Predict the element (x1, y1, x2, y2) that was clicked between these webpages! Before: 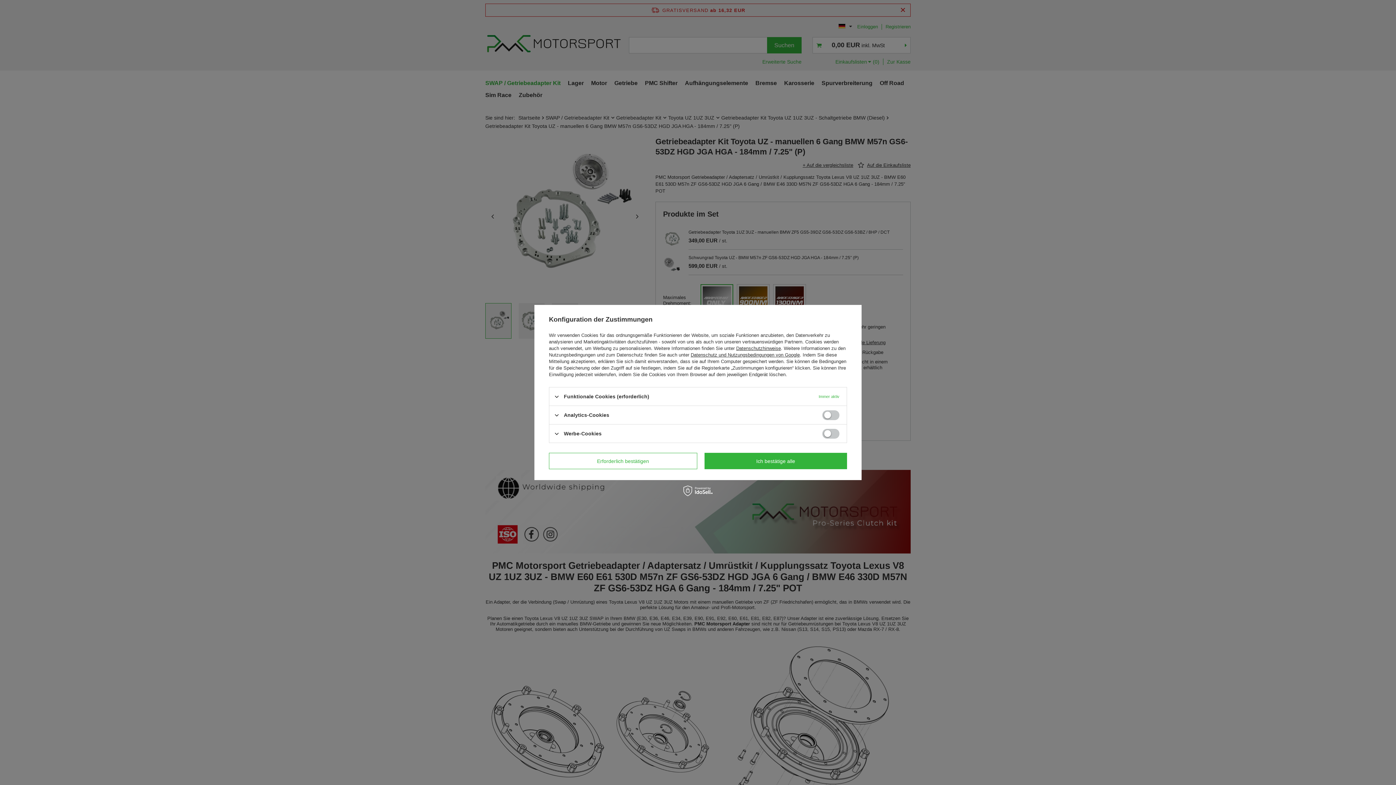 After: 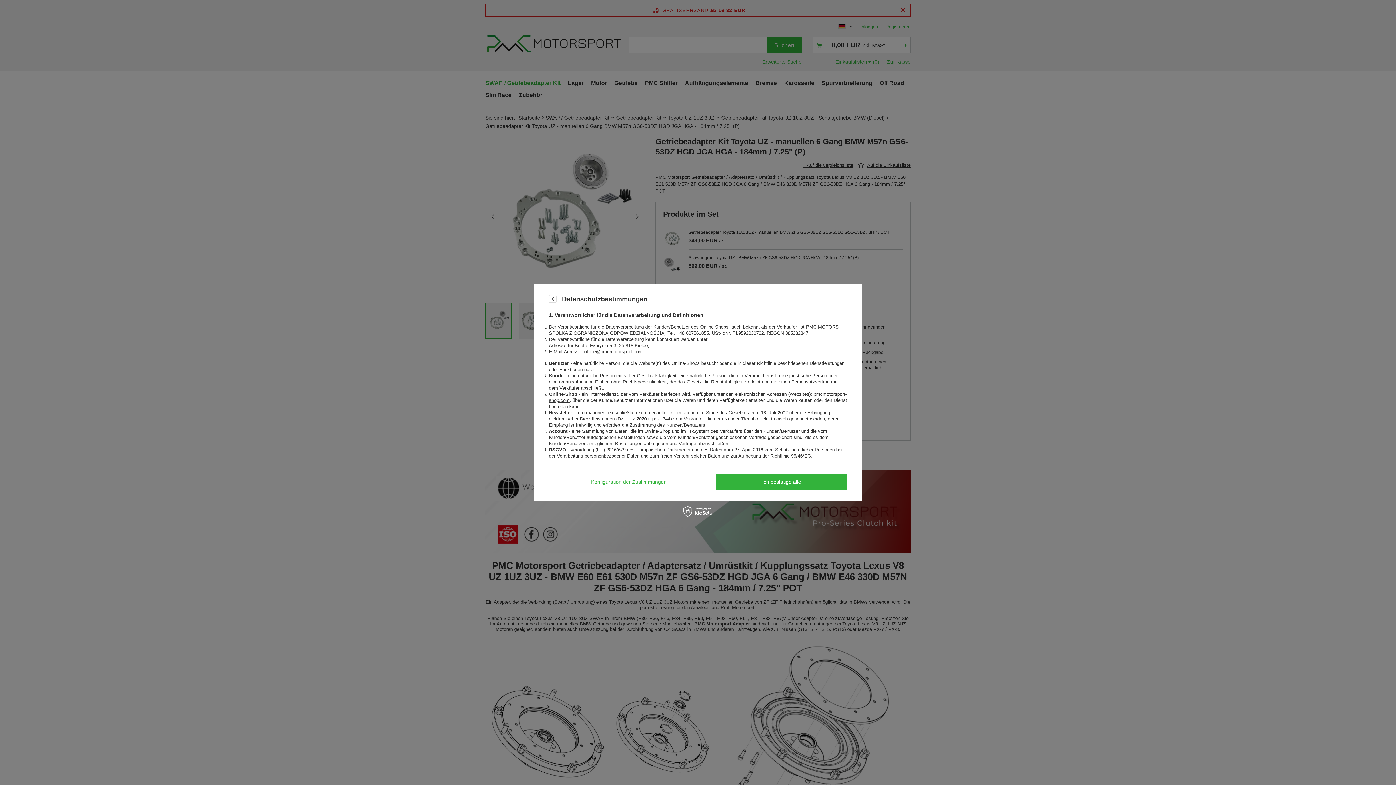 Action: bbox: (736, 345, 781, 351) label: Datenschutzhinweise